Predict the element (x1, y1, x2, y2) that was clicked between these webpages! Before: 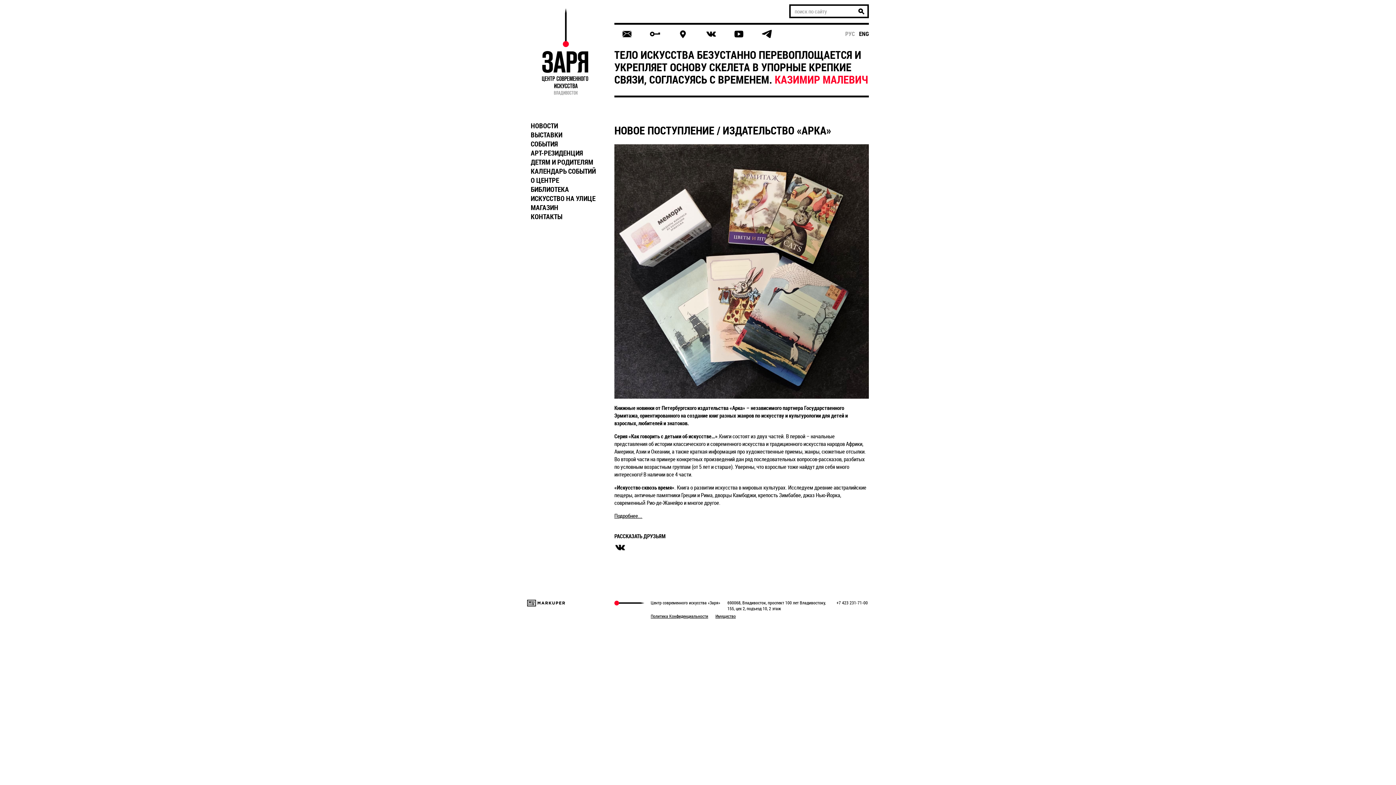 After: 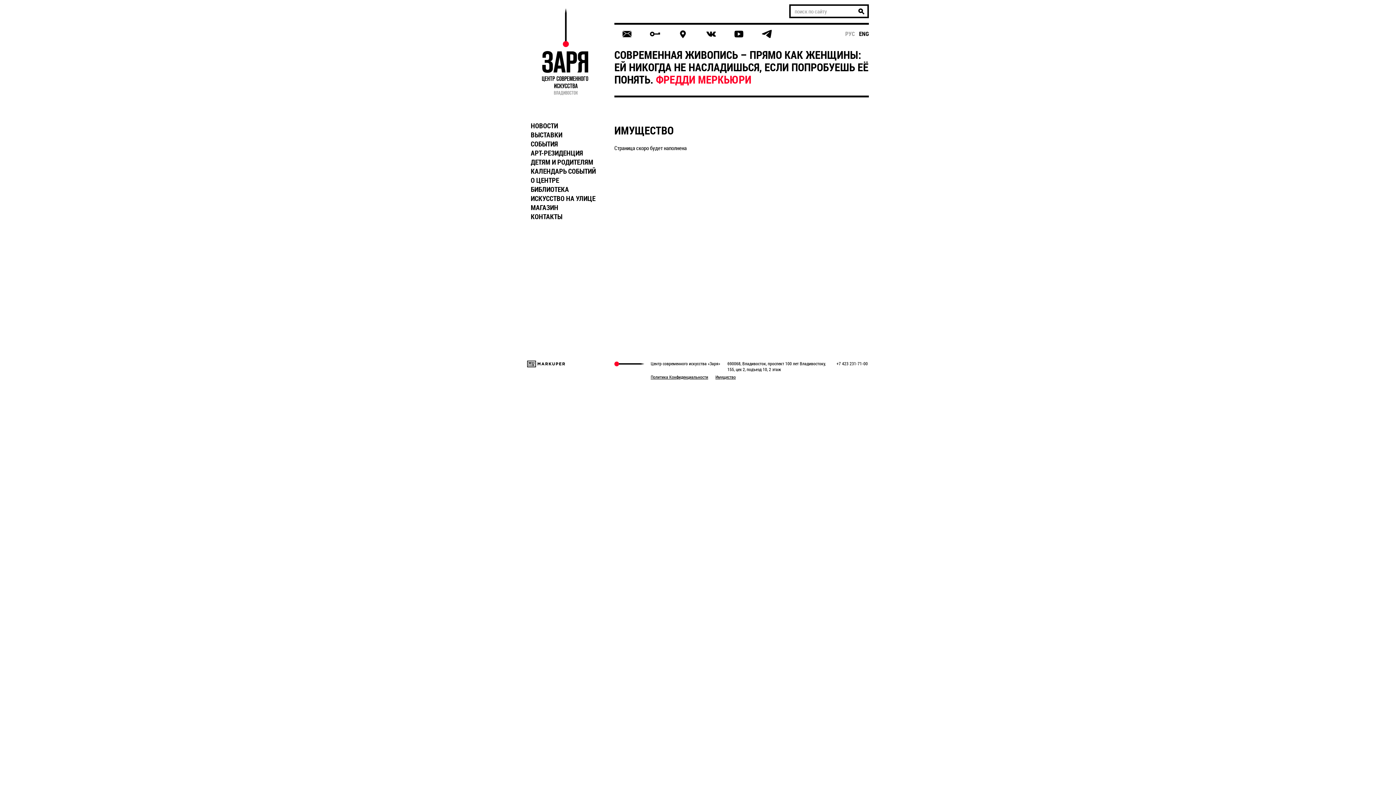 Action: bbox: (715, 613, 736, 619) label: Имущество